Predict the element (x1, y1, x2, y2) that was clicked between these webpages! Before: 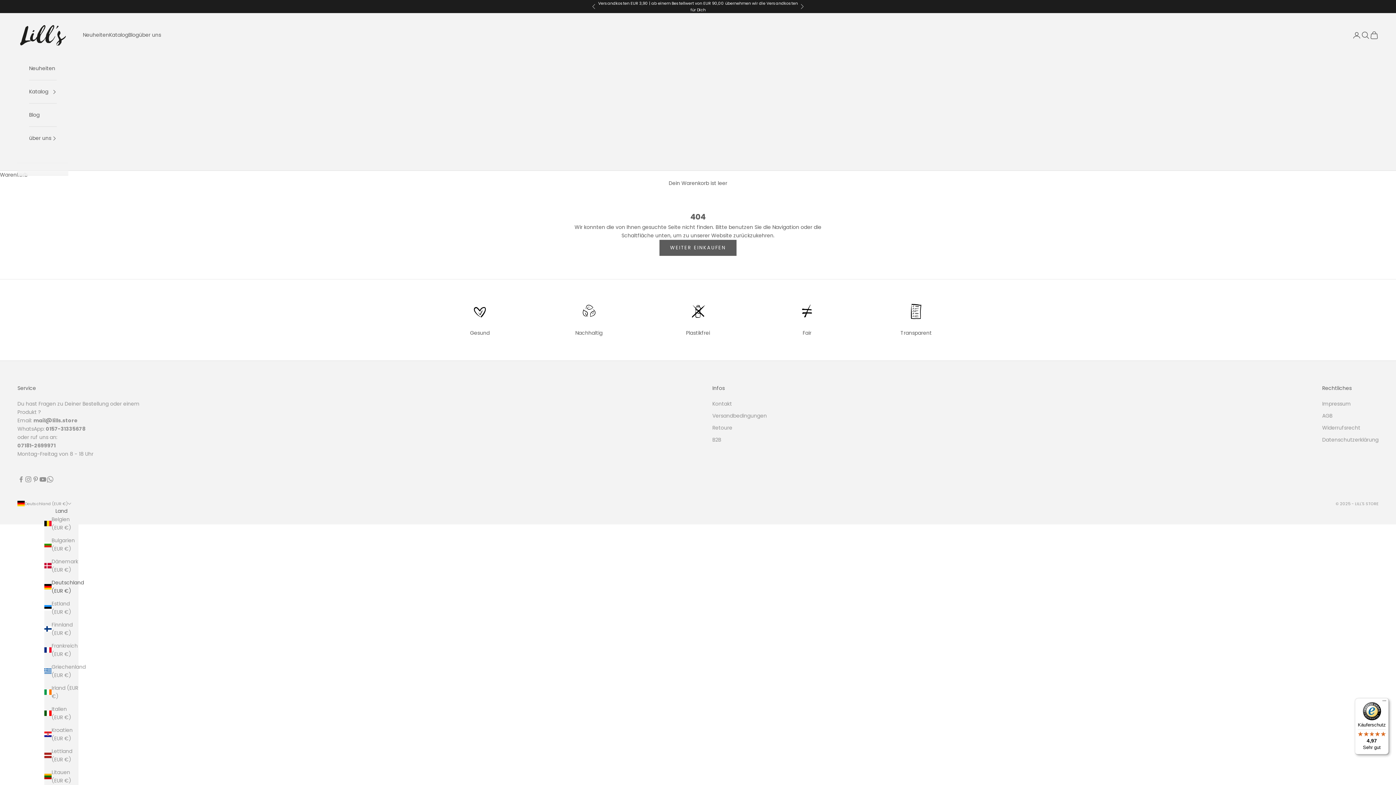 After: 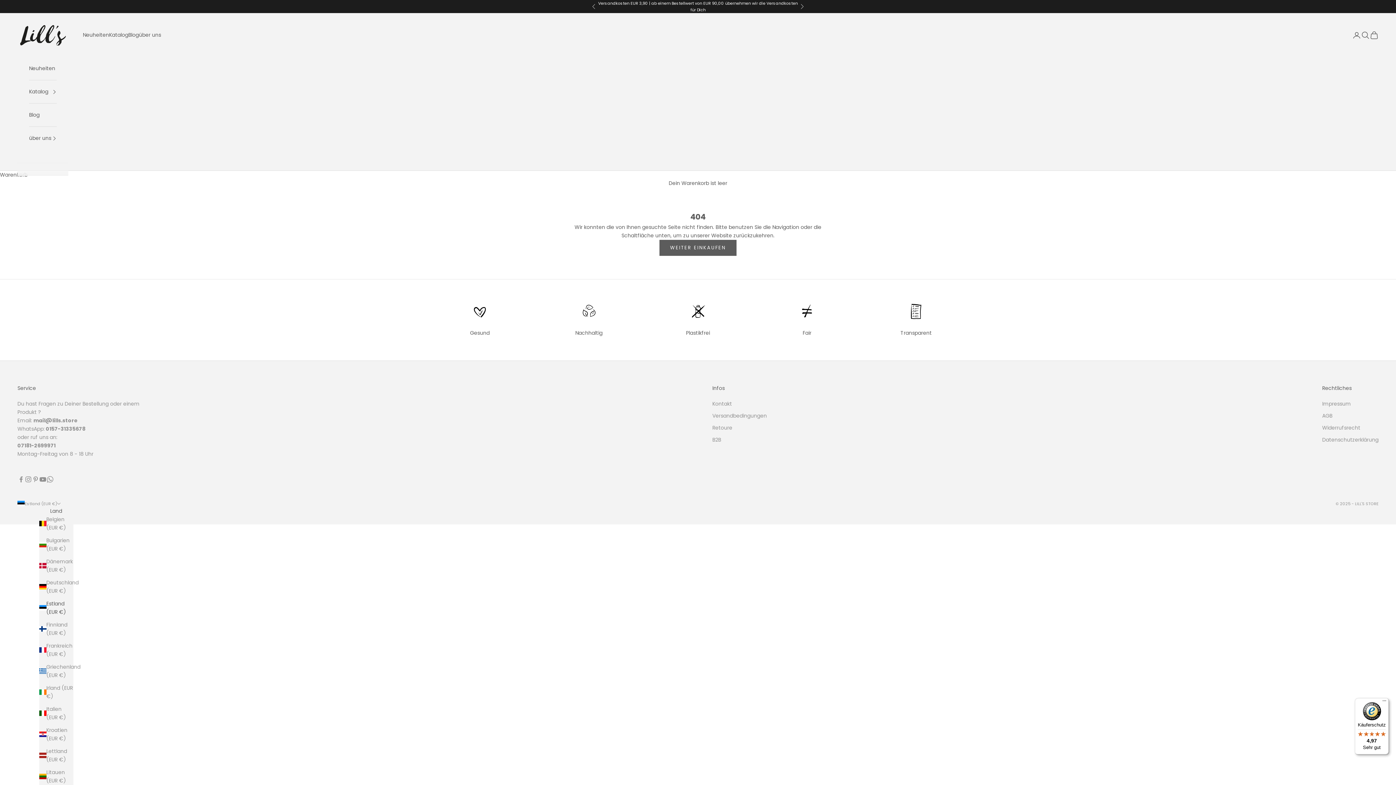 Action: bbox: (44, 599, 78, 616) label: Estland (EUR €)